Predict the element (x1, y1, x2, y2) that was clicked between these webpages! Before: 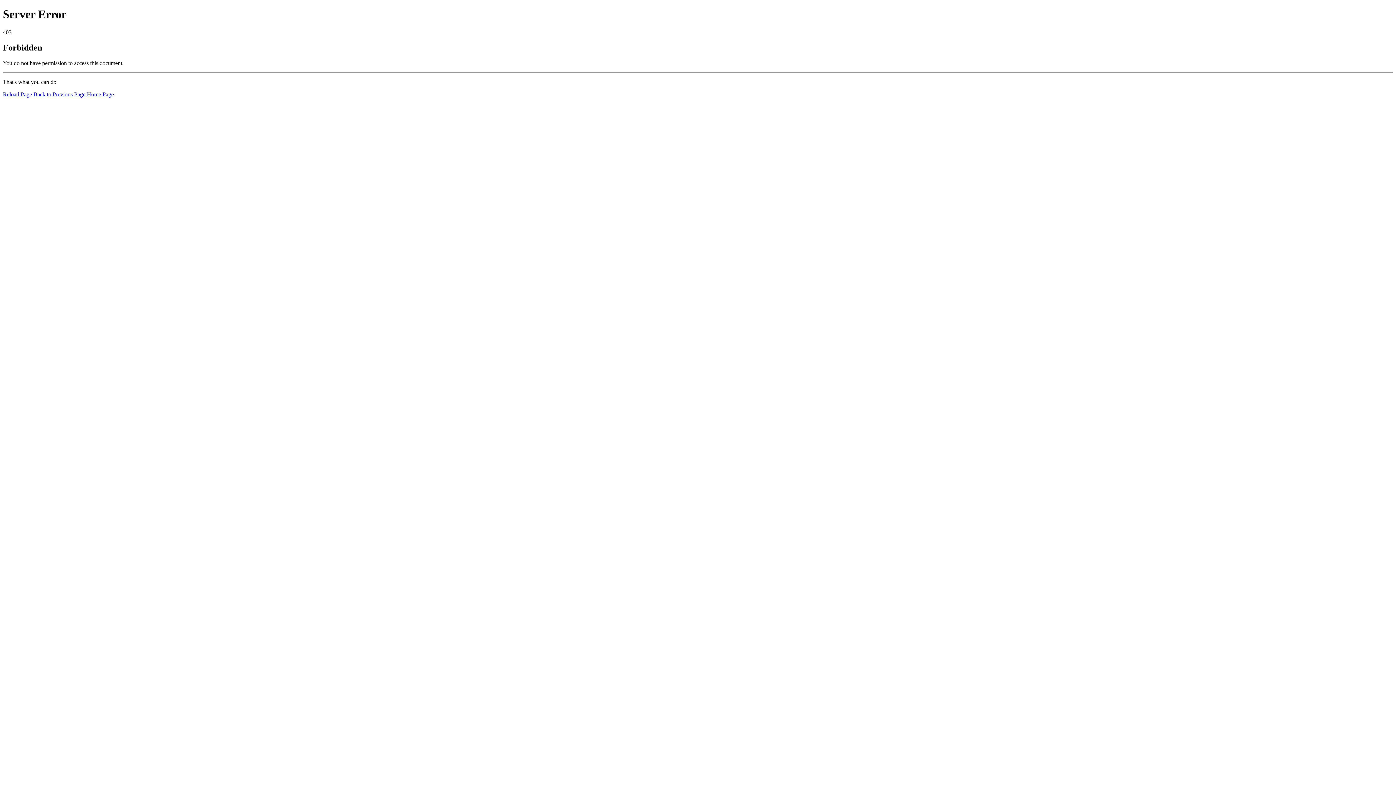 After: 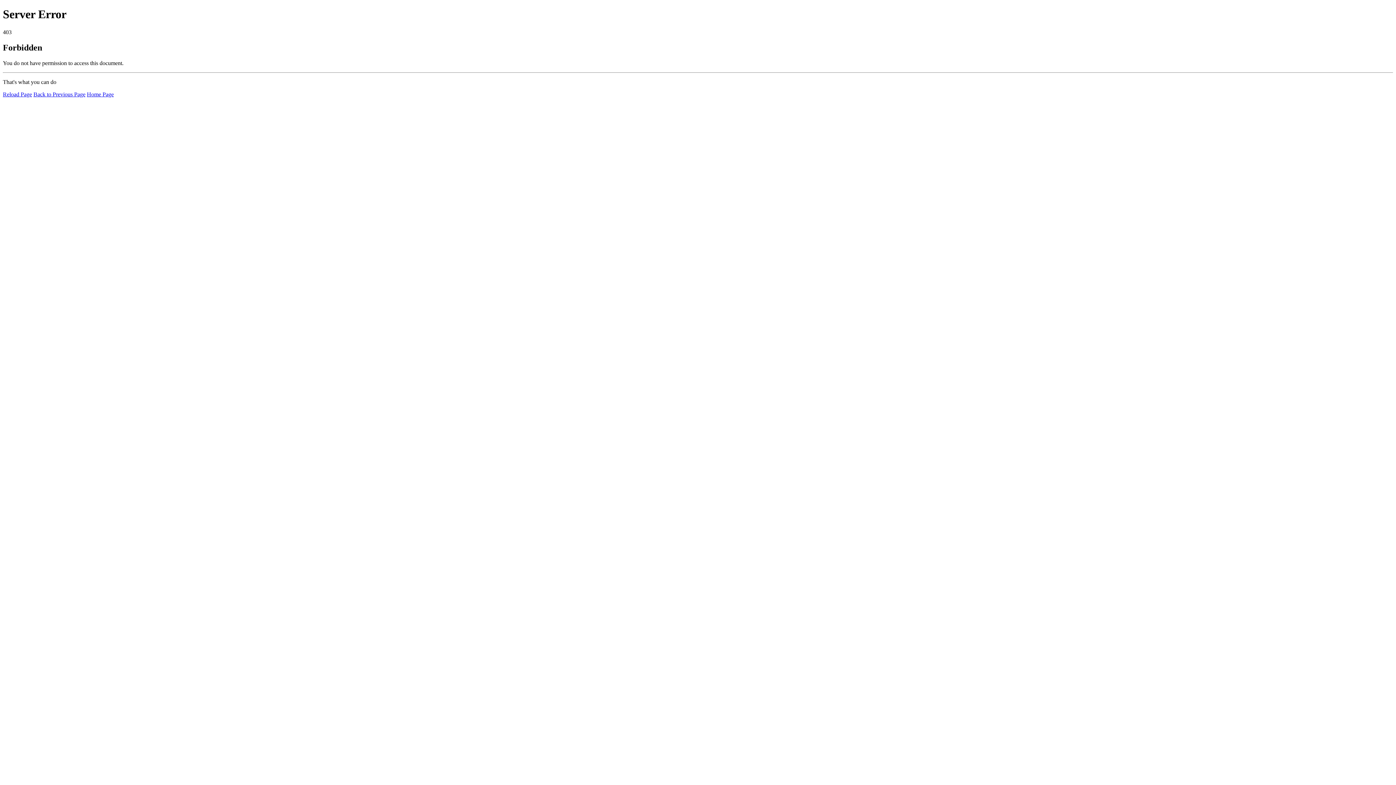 Action: label: Home Page bbox: (86, 91, 113, 97)